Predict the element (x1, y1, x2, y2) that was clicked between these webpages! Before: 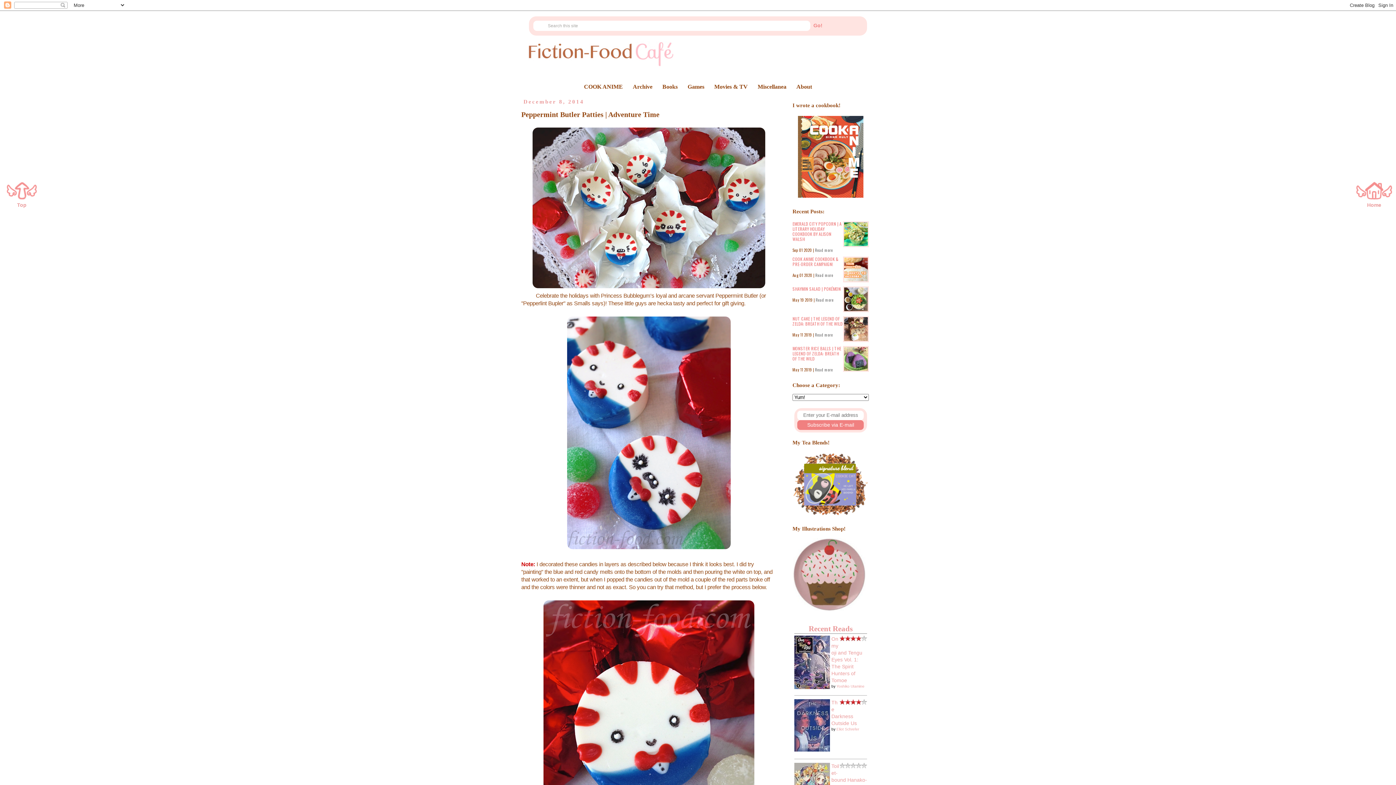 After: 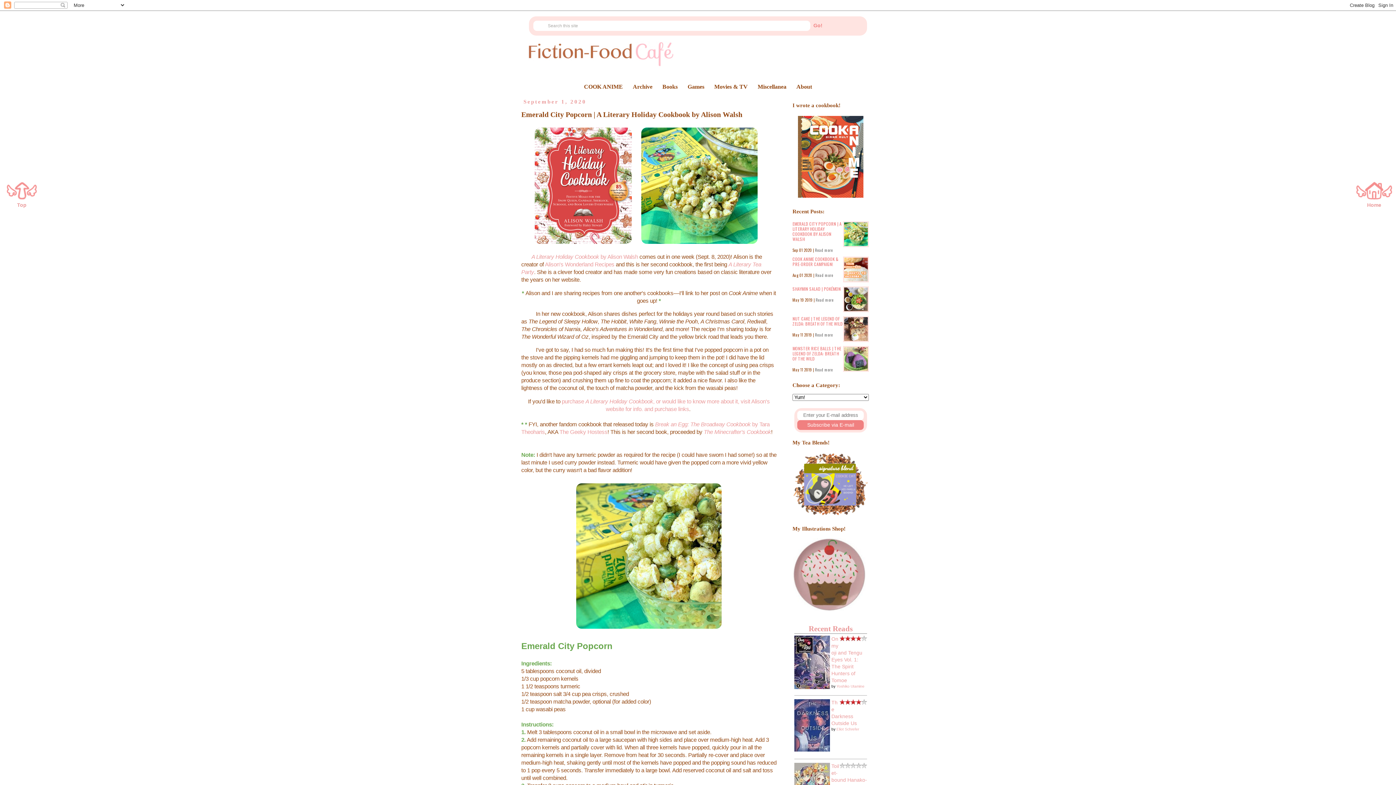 Action: label: EMERALD CITY POPCORN | A LITERARY HOLIDAY COOKBOOK BY ALISON WALSH bbox: (792, 220, 841, 242)